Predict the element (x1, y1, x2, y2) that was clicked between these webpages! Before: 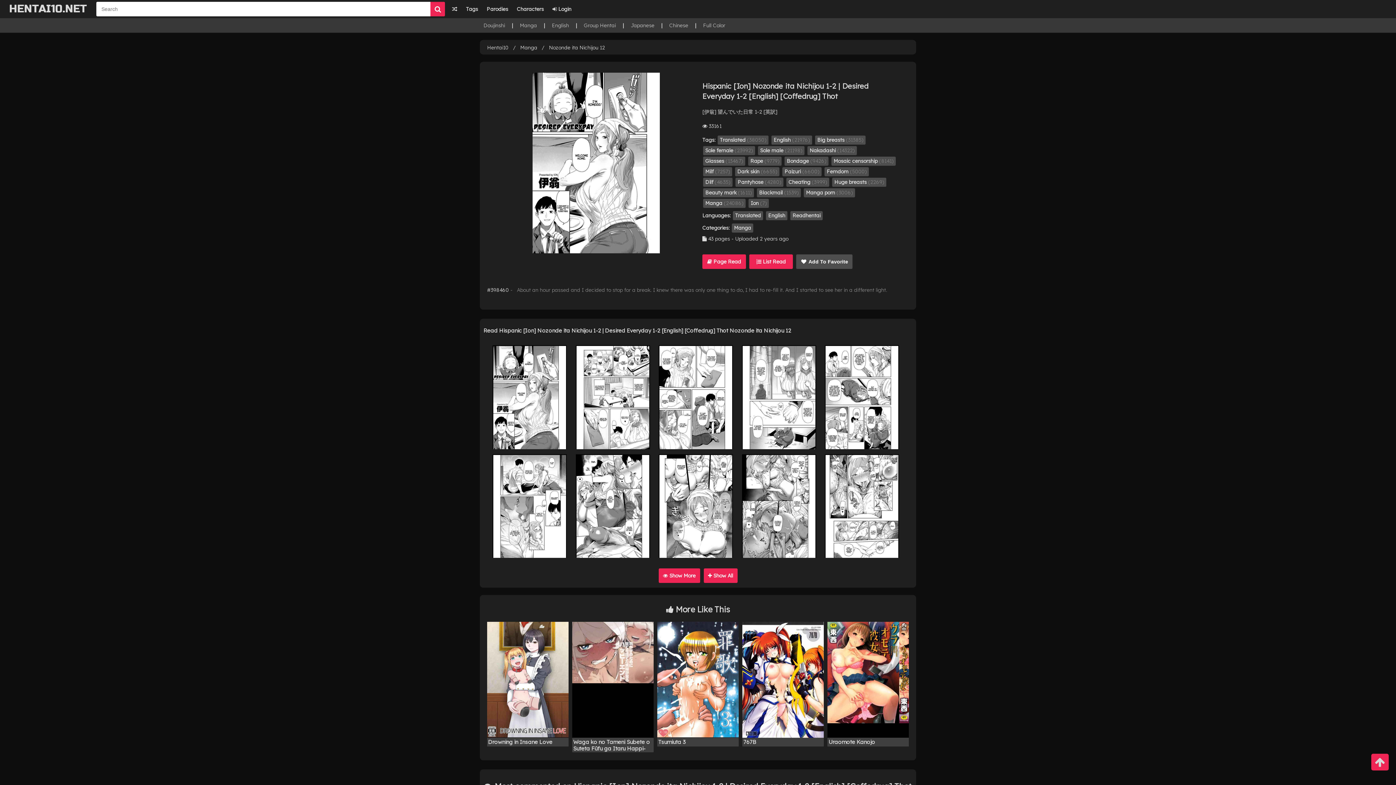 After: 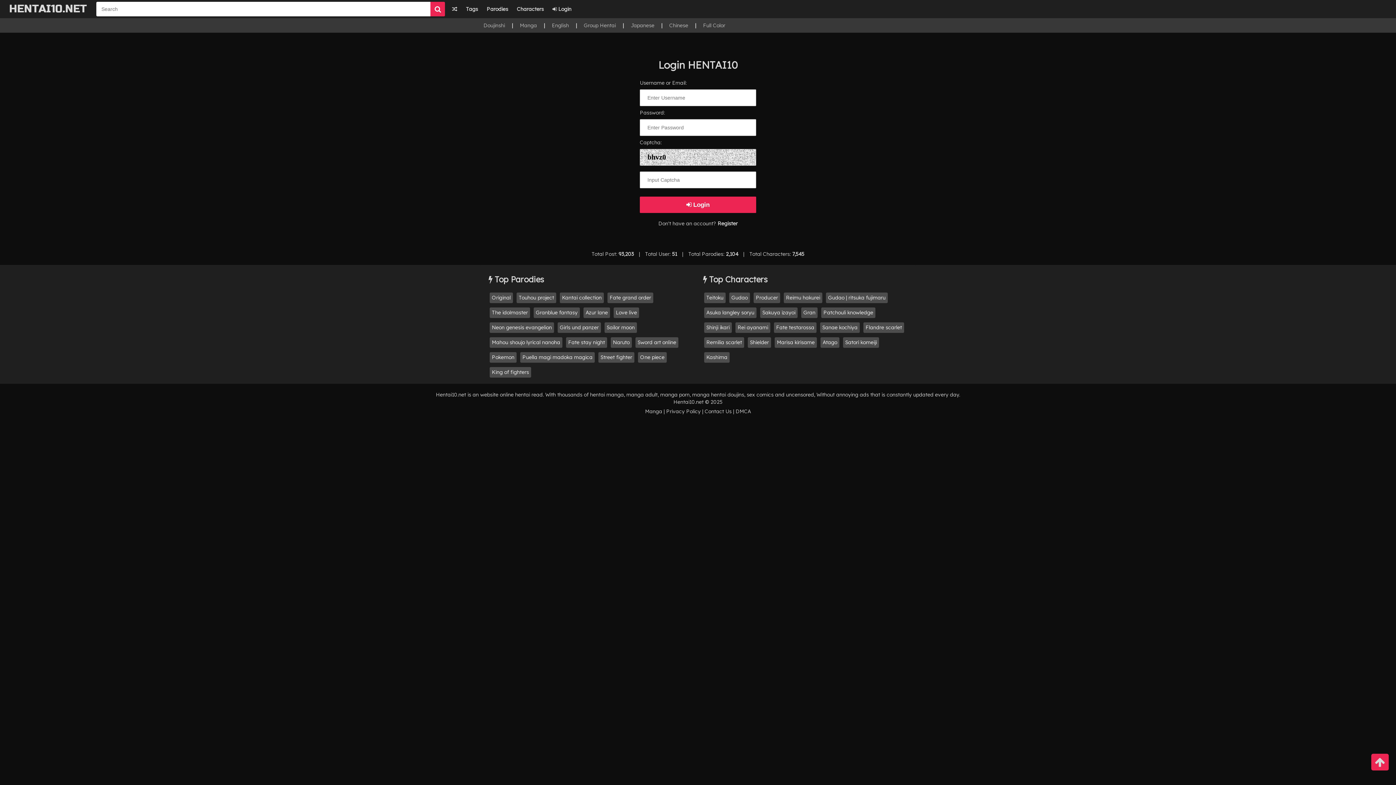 Action: bbox: (549, 0, 575, 18) label:  Login